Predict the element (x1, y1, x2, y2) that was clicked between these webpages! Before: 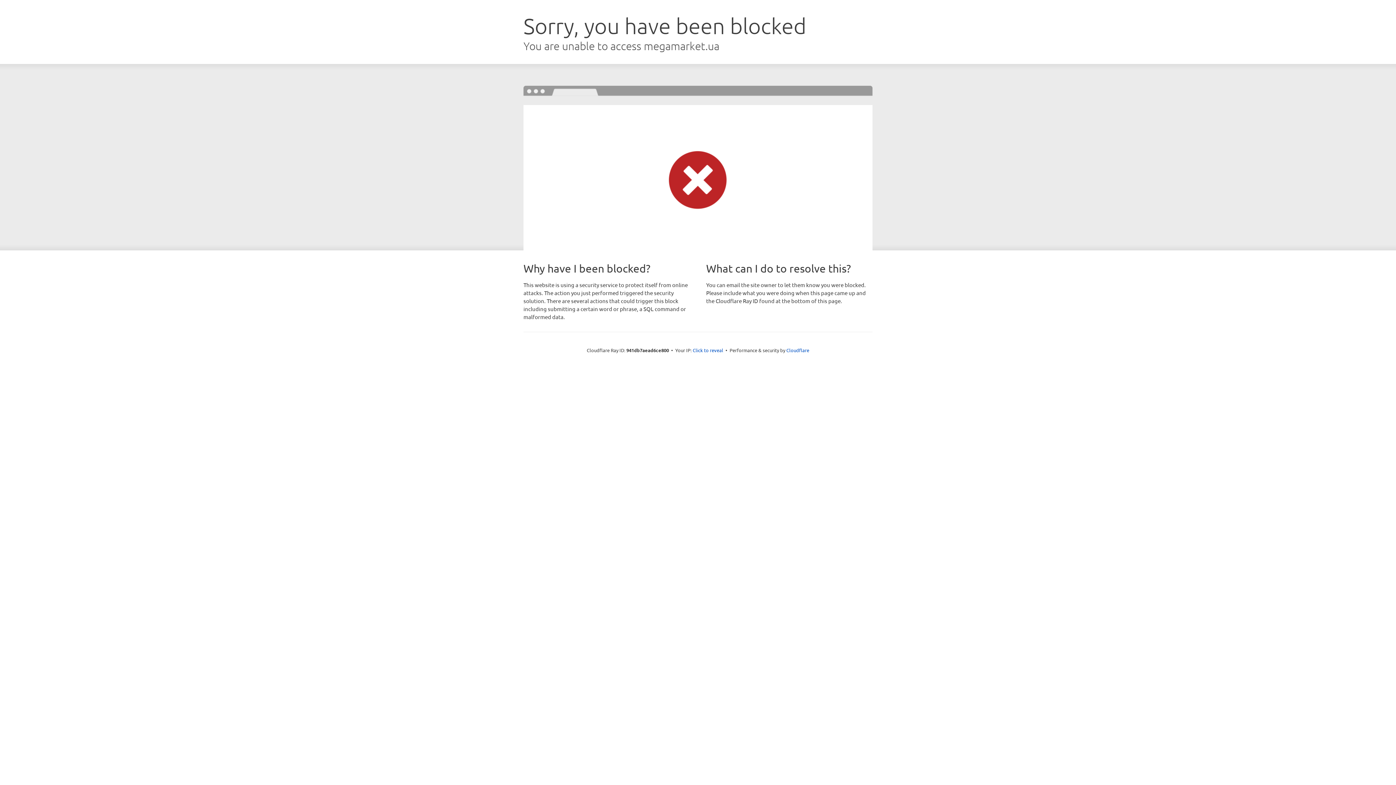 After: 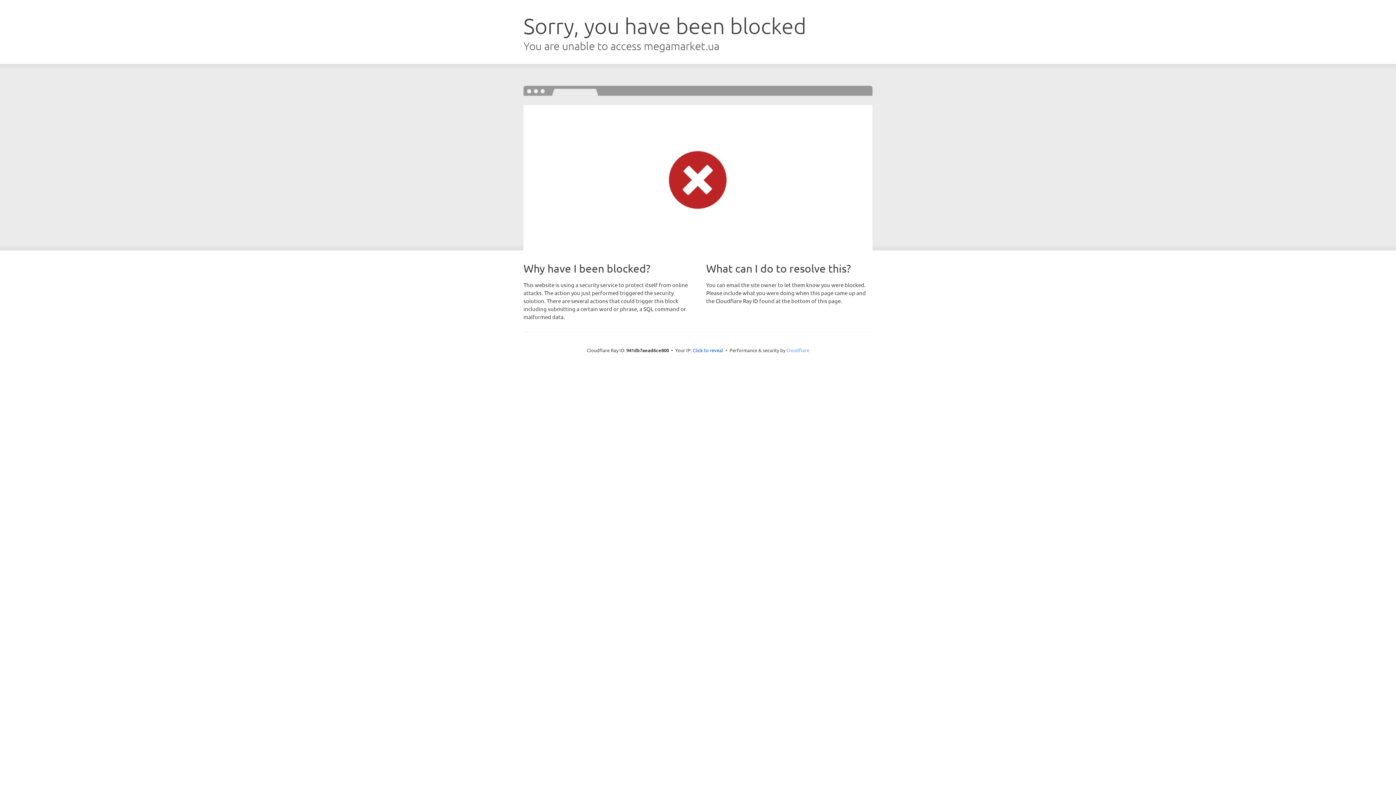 Action: bbox: (786, 347, 809, 353) label: Cloudflare